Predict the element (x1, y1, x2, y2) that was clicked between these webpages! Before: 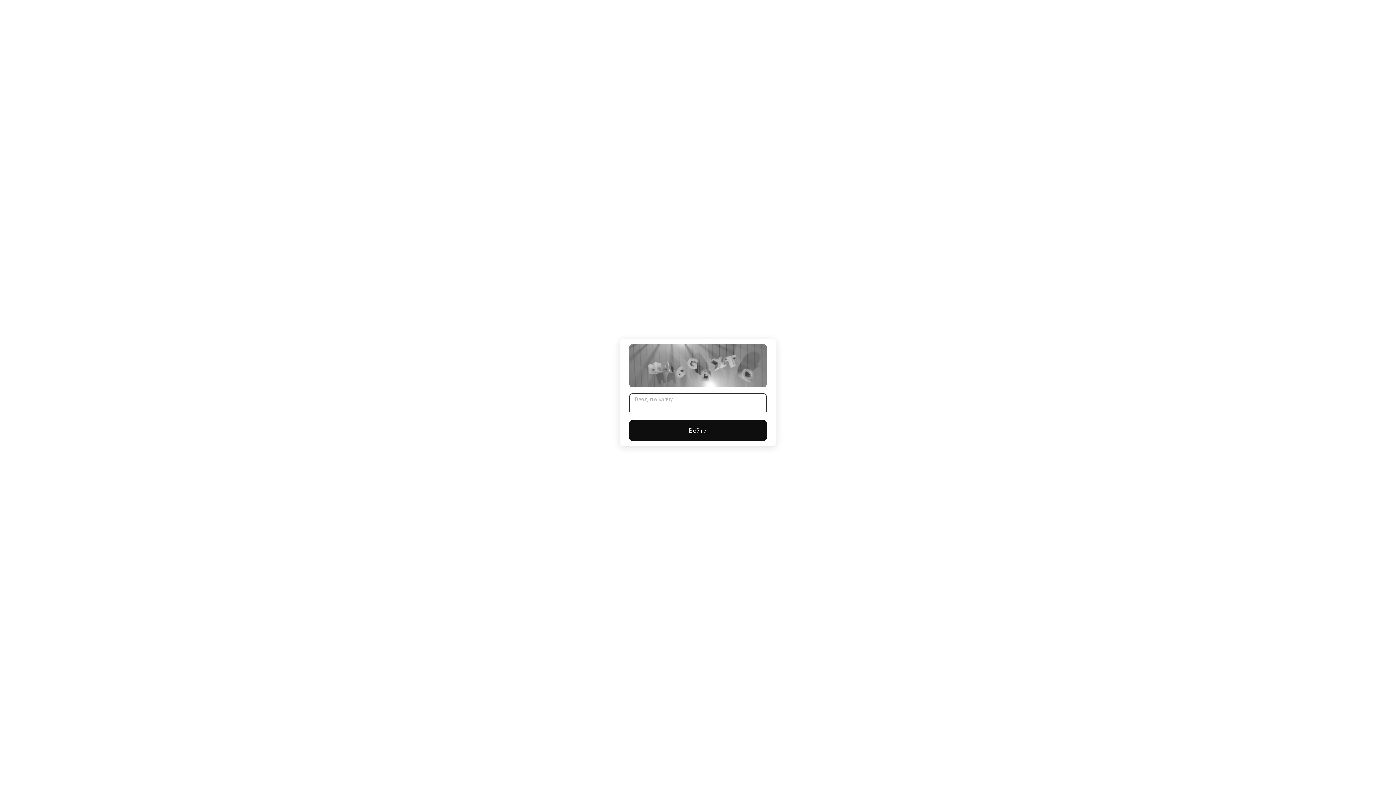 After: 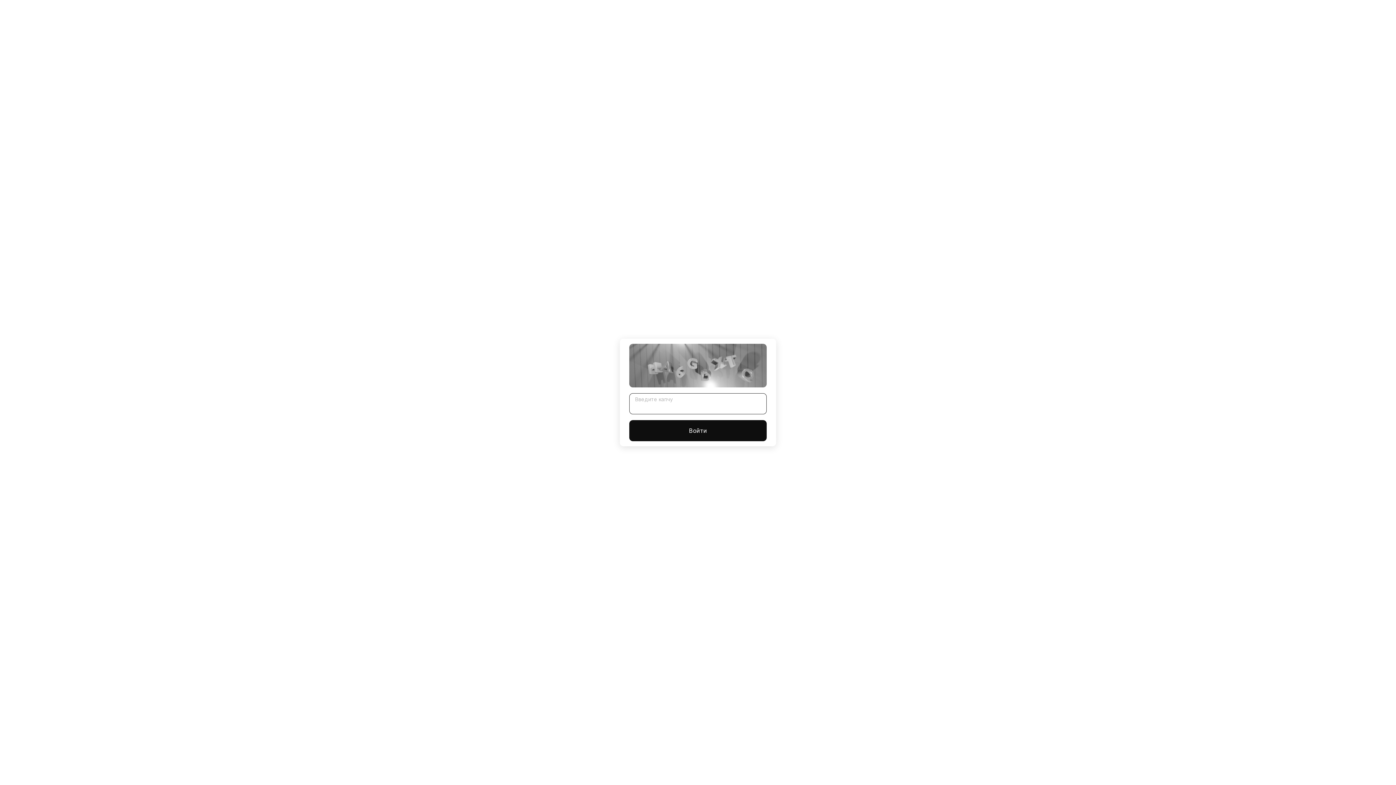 Action: label: Войти bbox: (629, 420, 766, 441)